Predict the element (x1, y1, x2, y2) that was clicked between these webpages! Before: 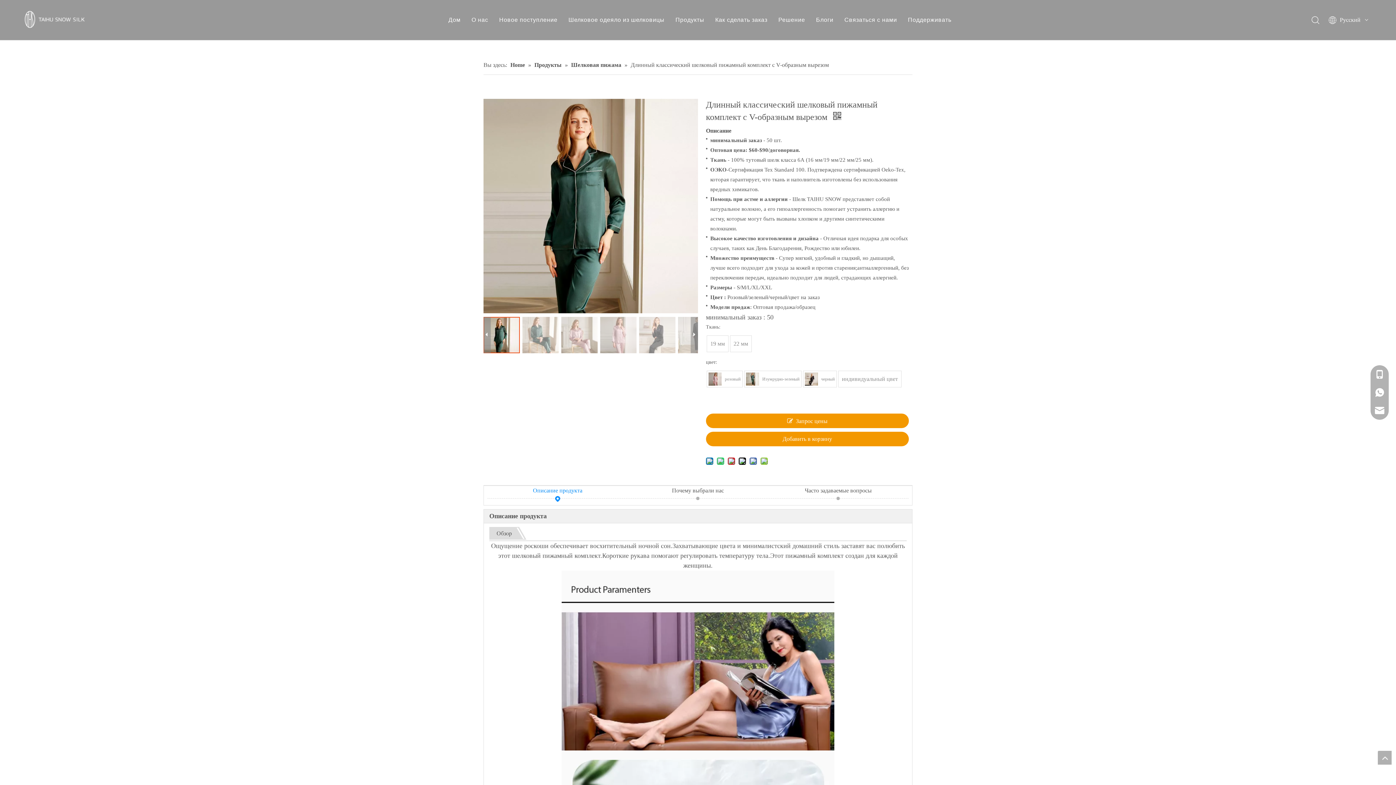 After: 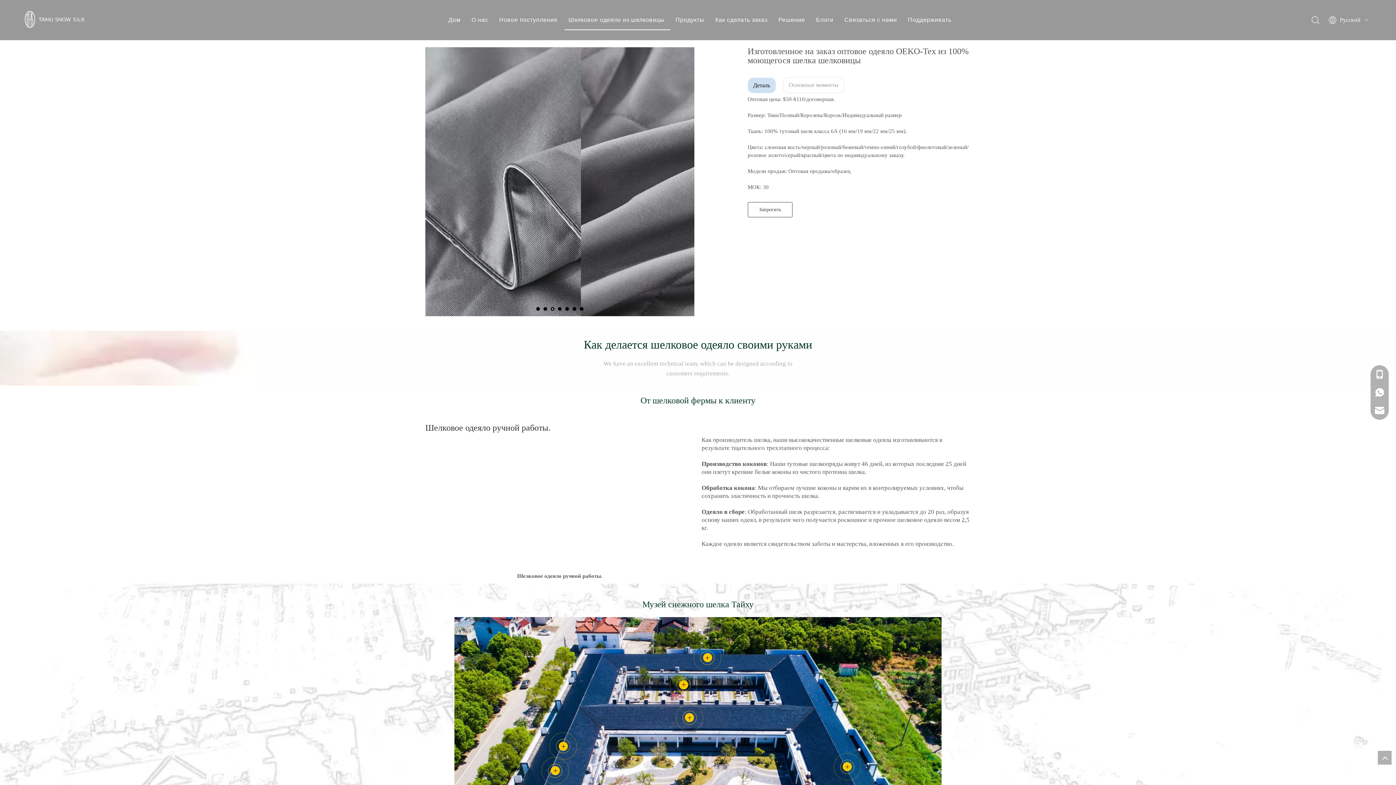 Action: bbox: (568, 16, 664, 22) label: Шелковое одеяло из шелковицы